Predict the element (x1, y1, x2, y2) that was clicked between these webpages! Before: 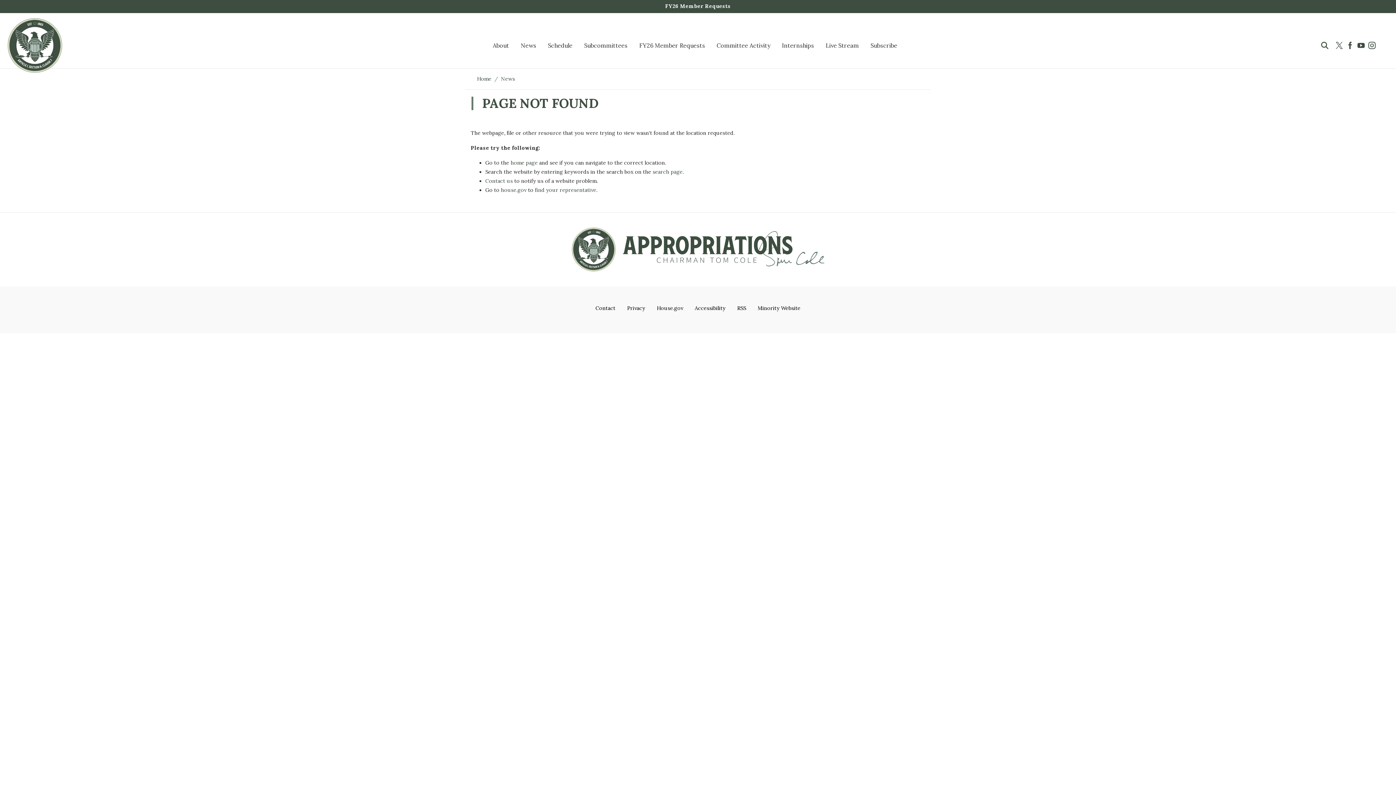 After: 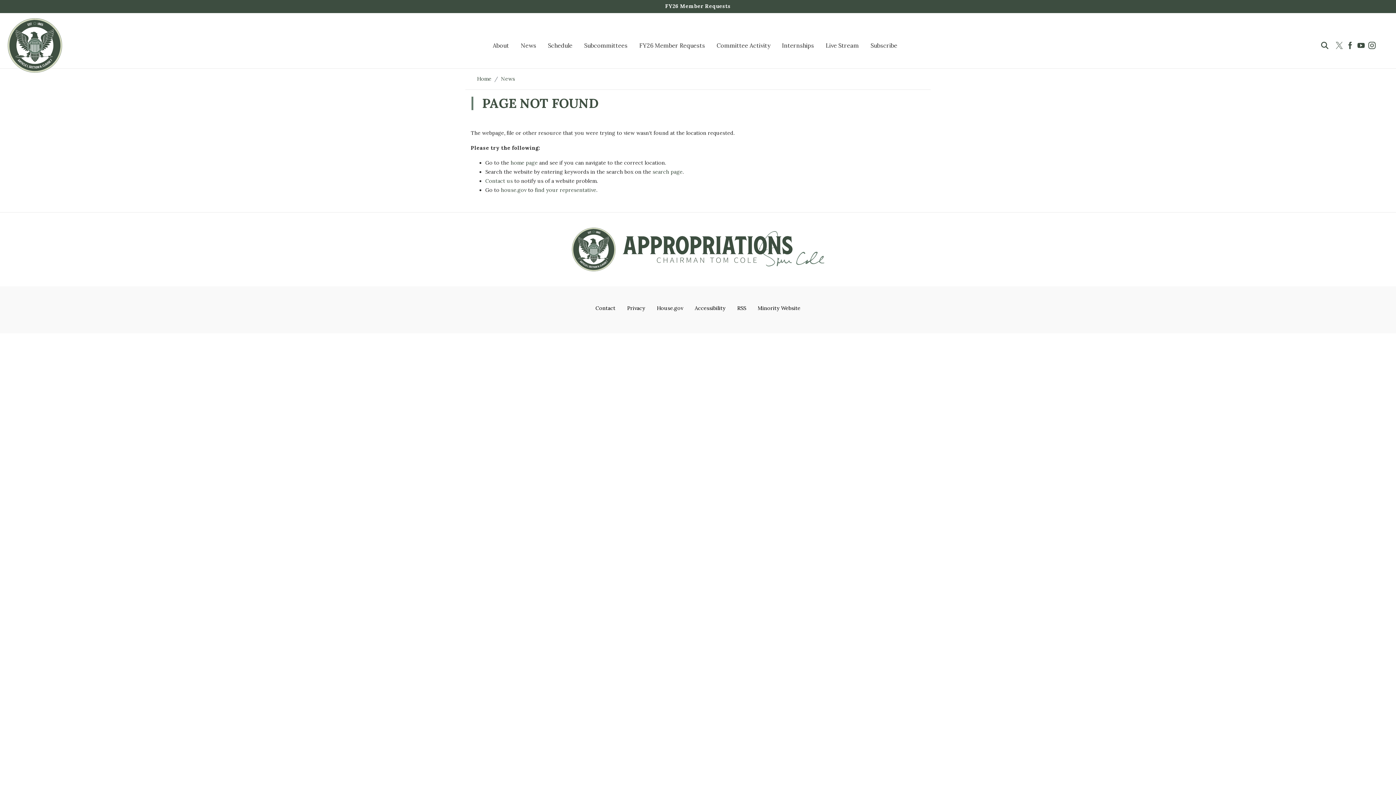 Action: bbox: (1336, 41, 1346, 48) label: Visit us on X